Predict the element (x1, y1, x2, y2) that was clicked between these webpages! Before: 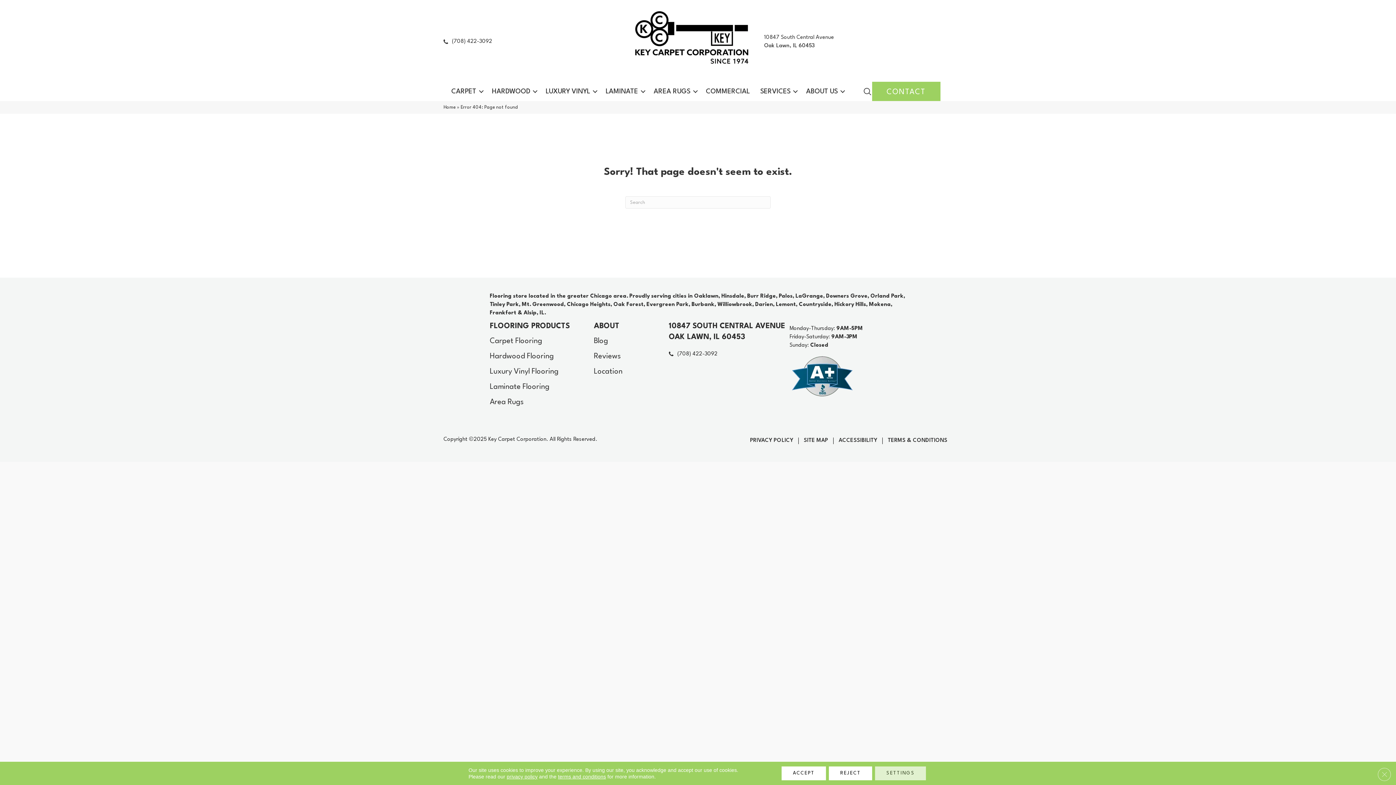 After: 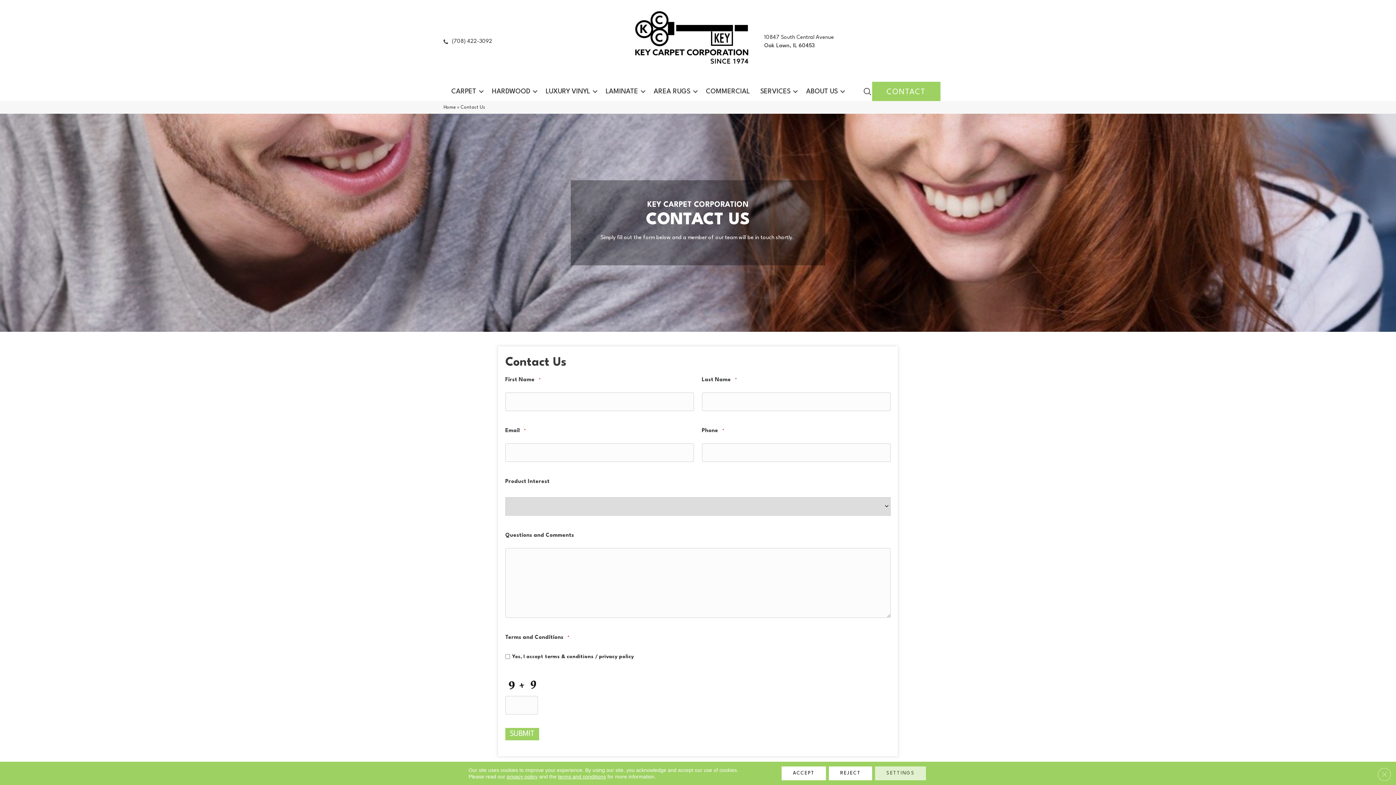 Action: bbox: (872, 81, 940, 101) label: CONTACT